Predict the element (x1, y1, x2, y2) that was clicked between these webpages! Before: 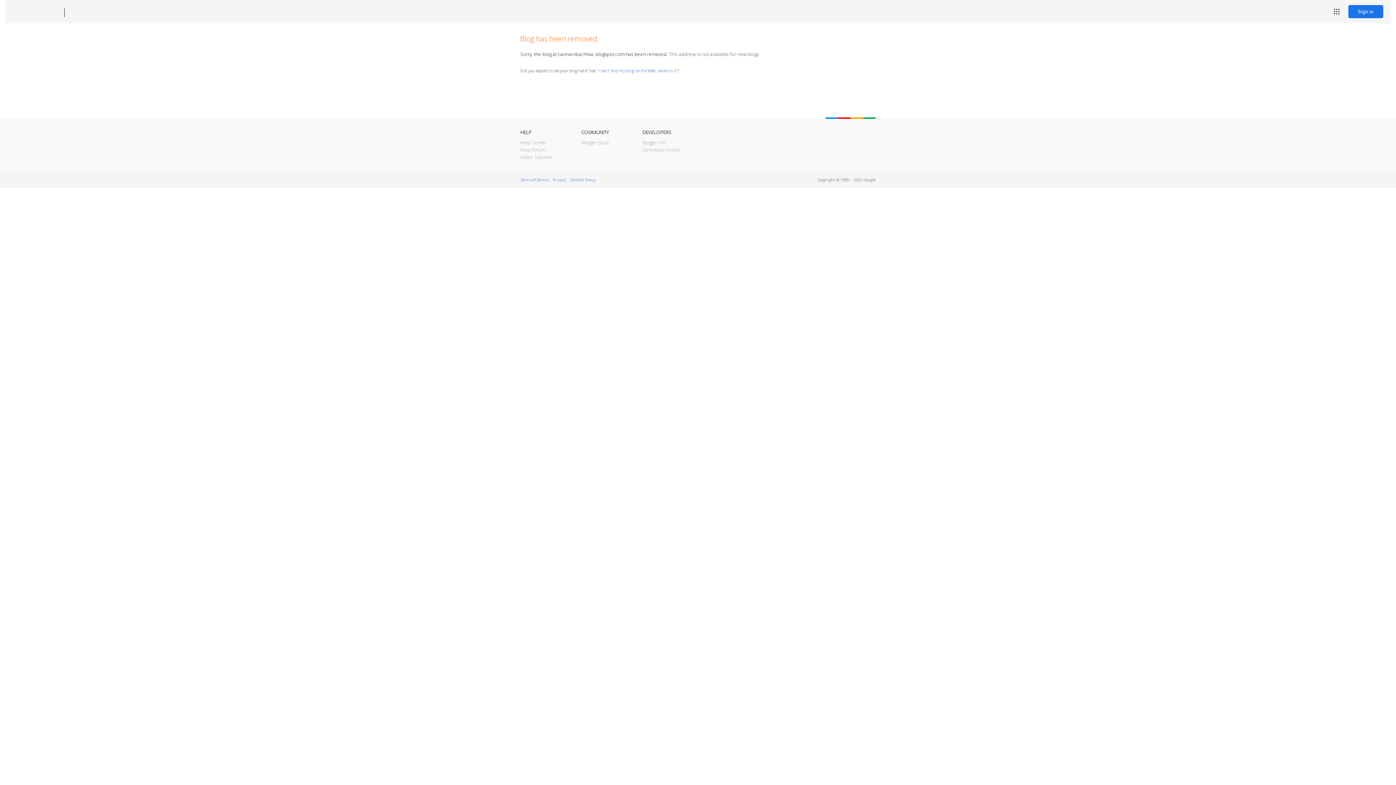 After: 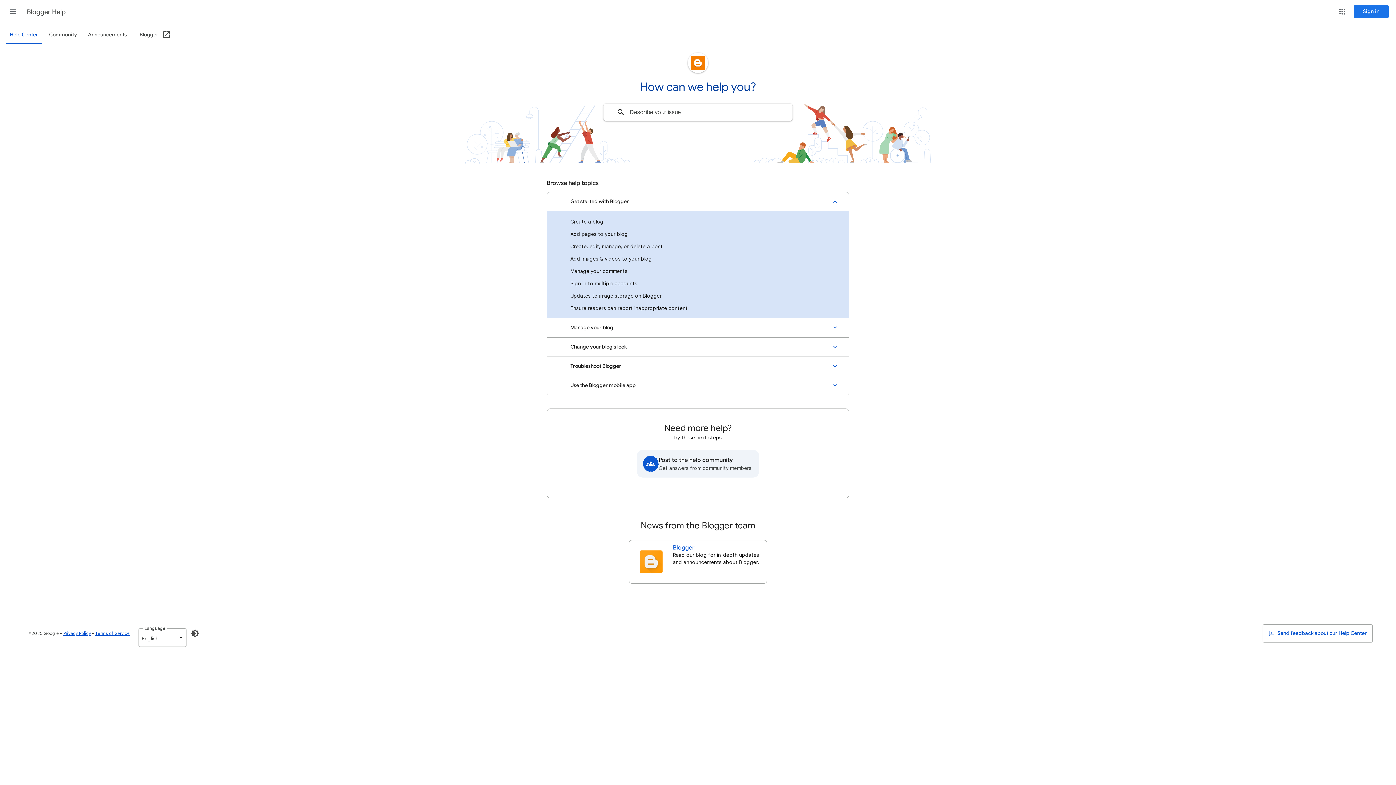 Action: bbox: (520, 139, 546, 145) label: Help Center